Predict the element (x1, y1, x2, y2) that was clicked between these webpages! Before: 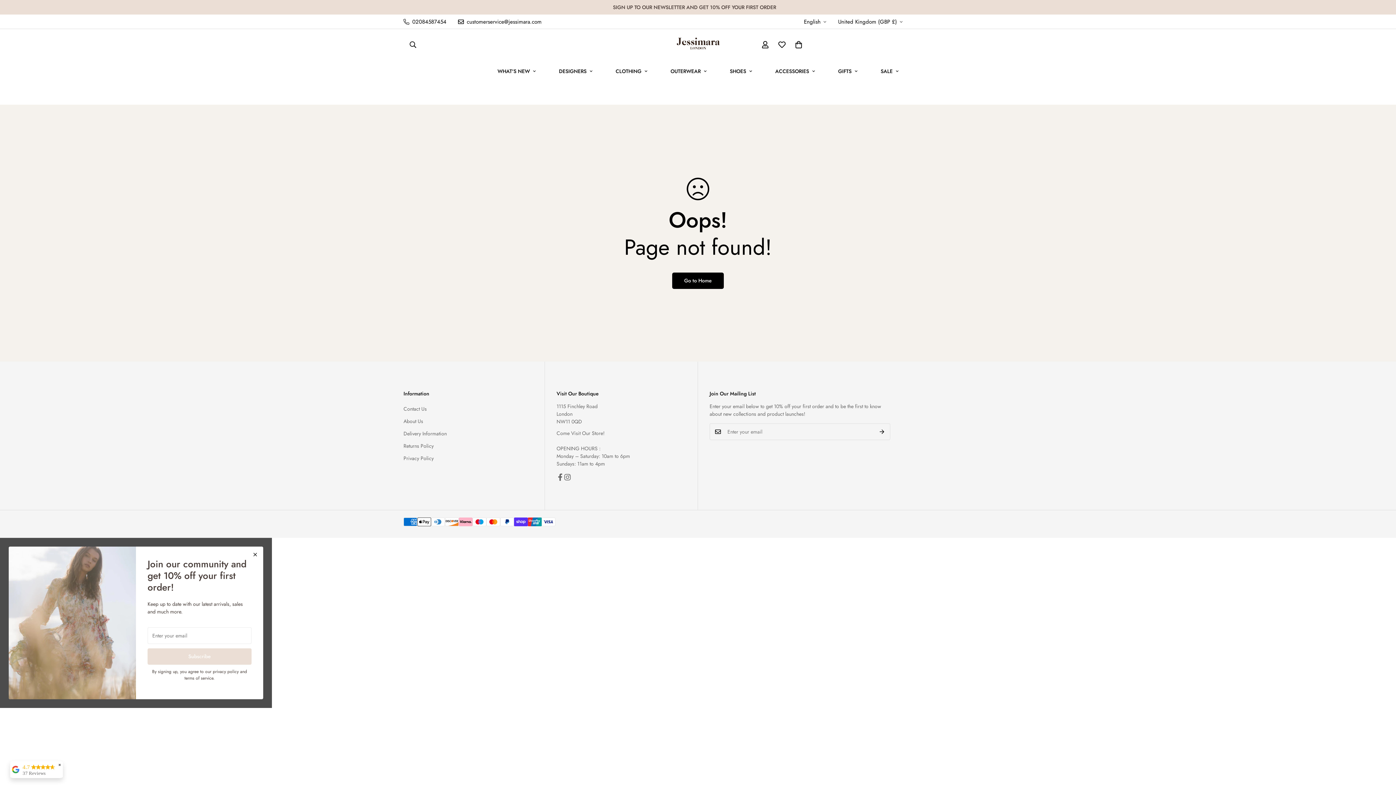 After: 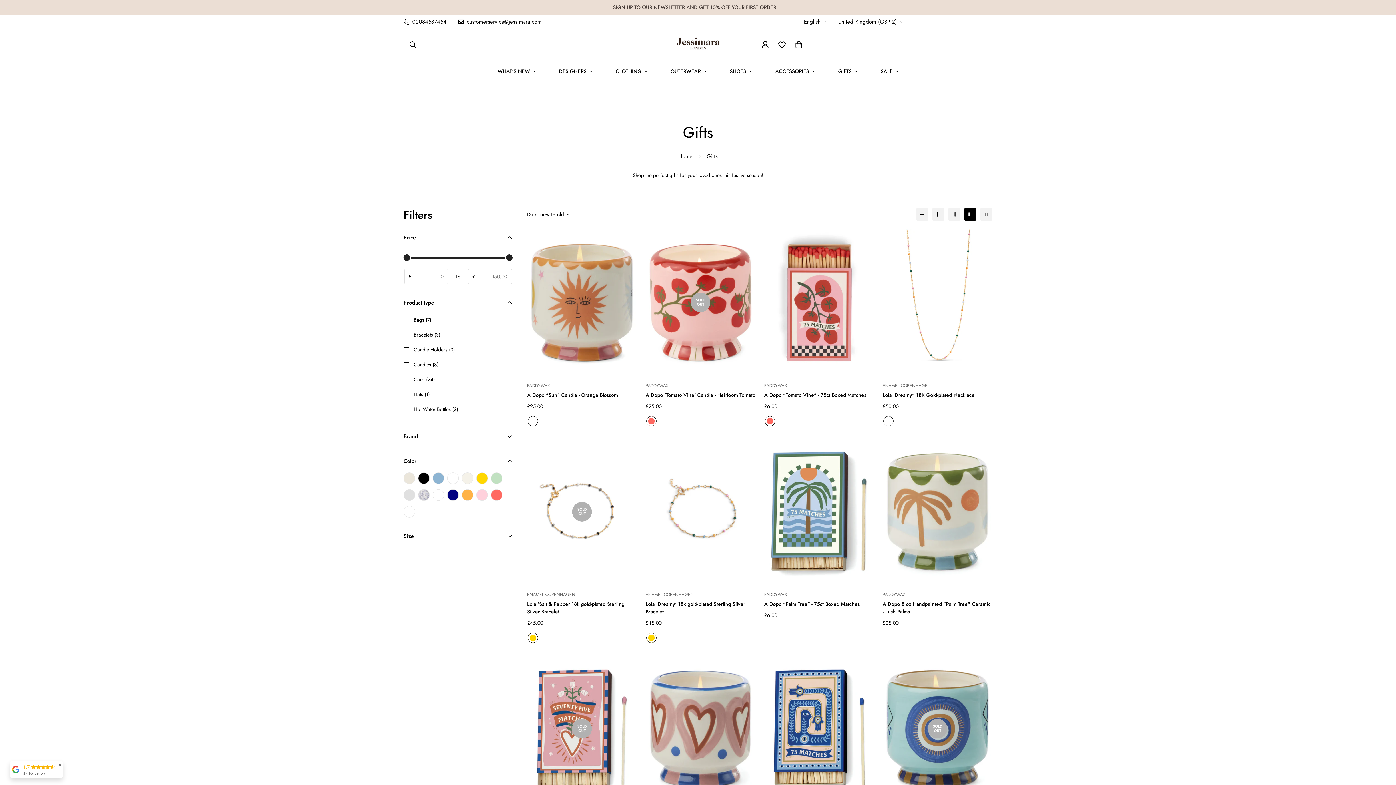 Action: label: GIFTS bbox: (826, 60, 869, 82)